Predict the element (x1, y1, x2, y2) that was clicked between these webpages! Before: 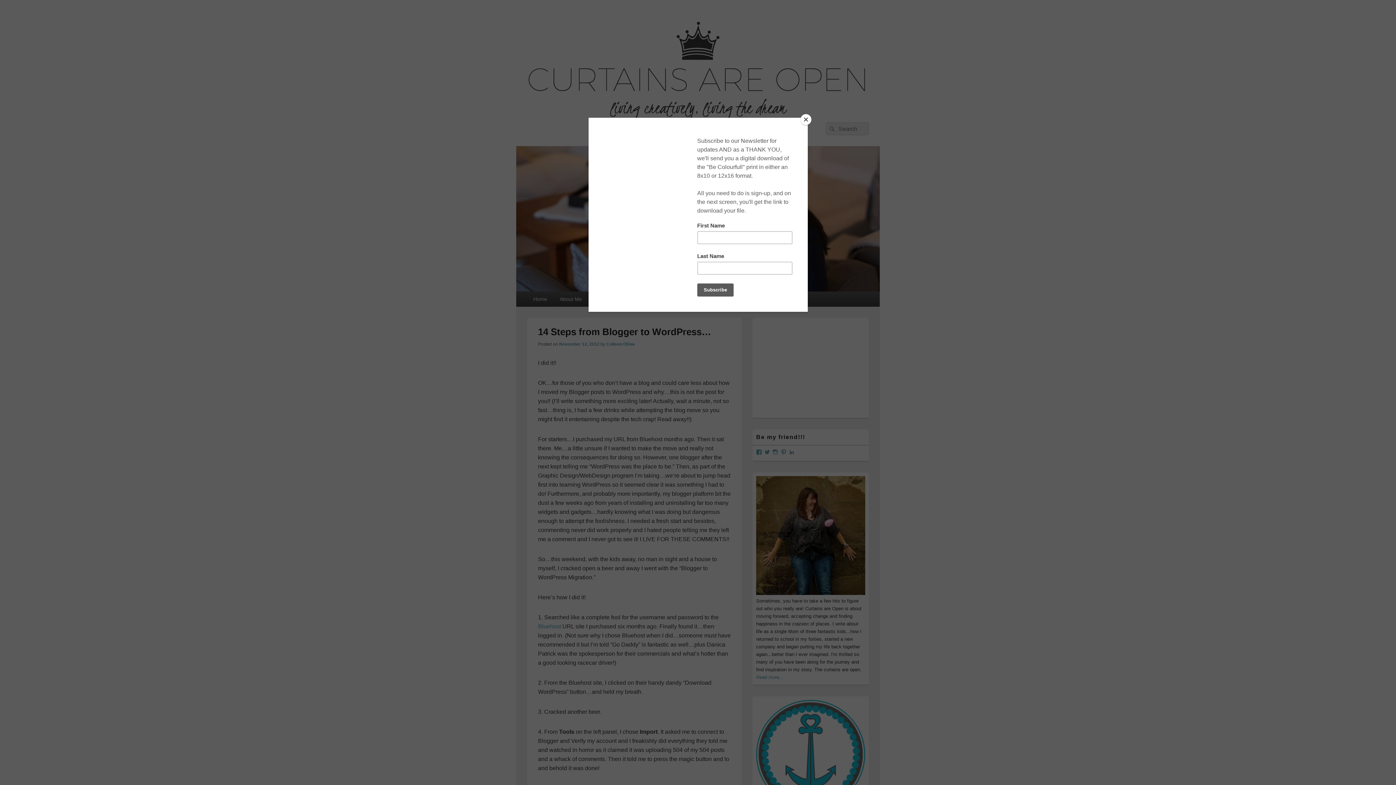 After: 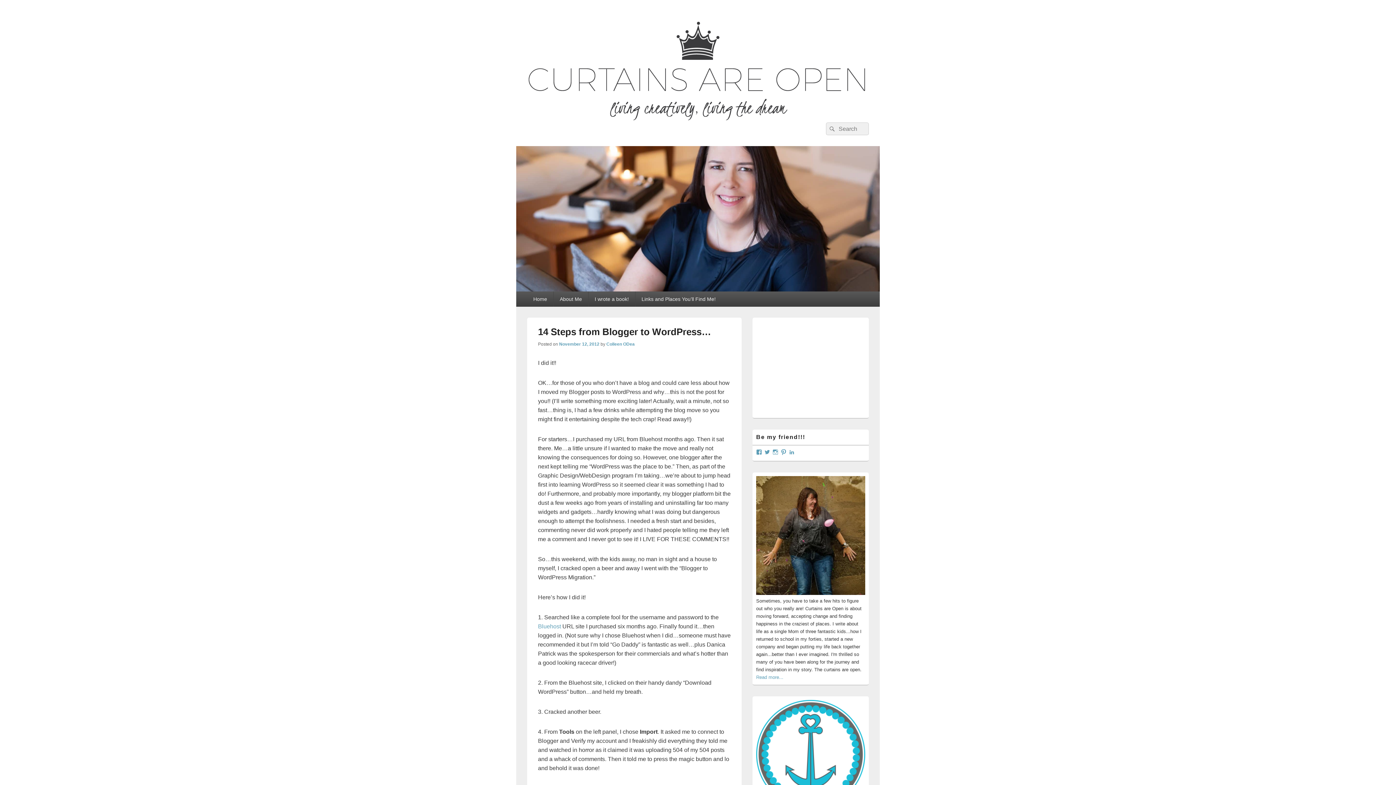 Action: bbox: (800, 114, 811, 125) label: Close